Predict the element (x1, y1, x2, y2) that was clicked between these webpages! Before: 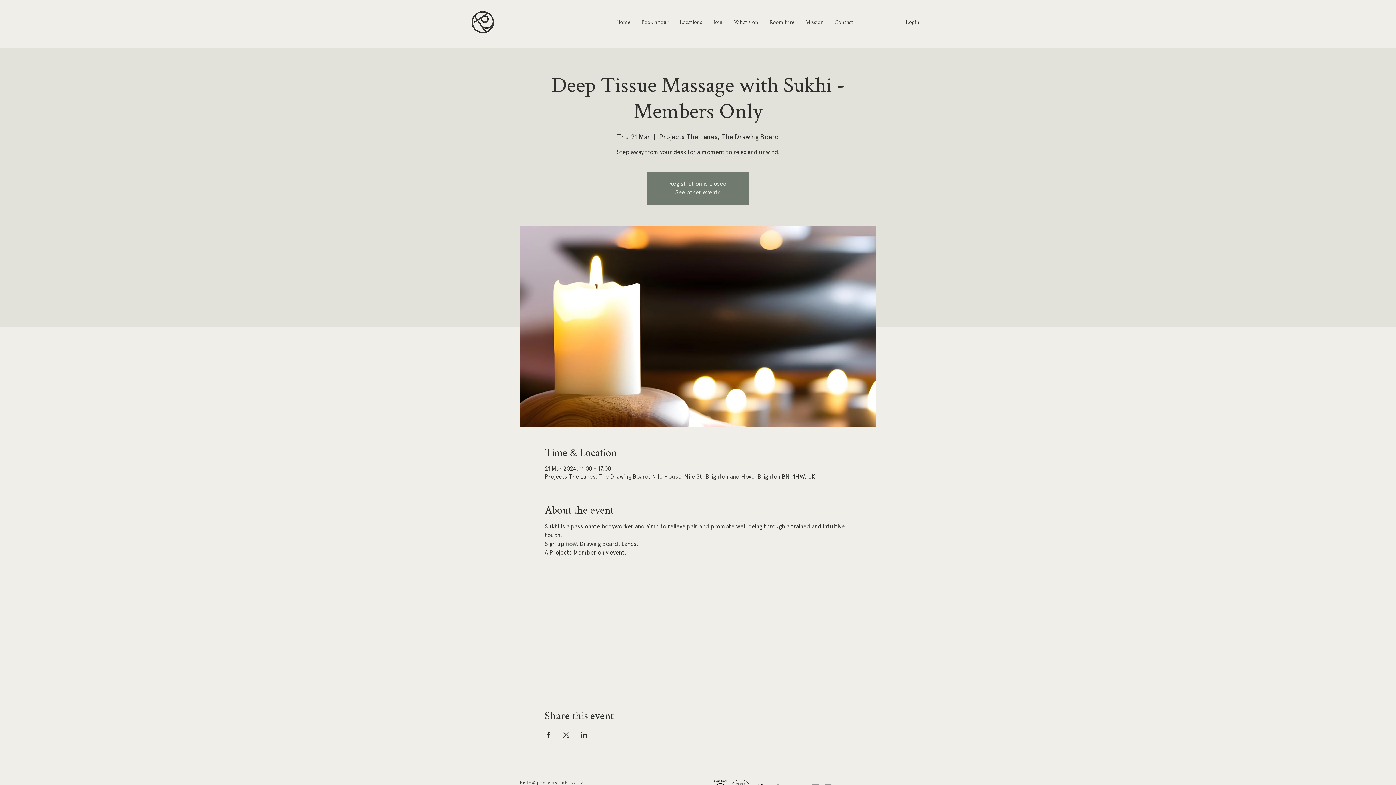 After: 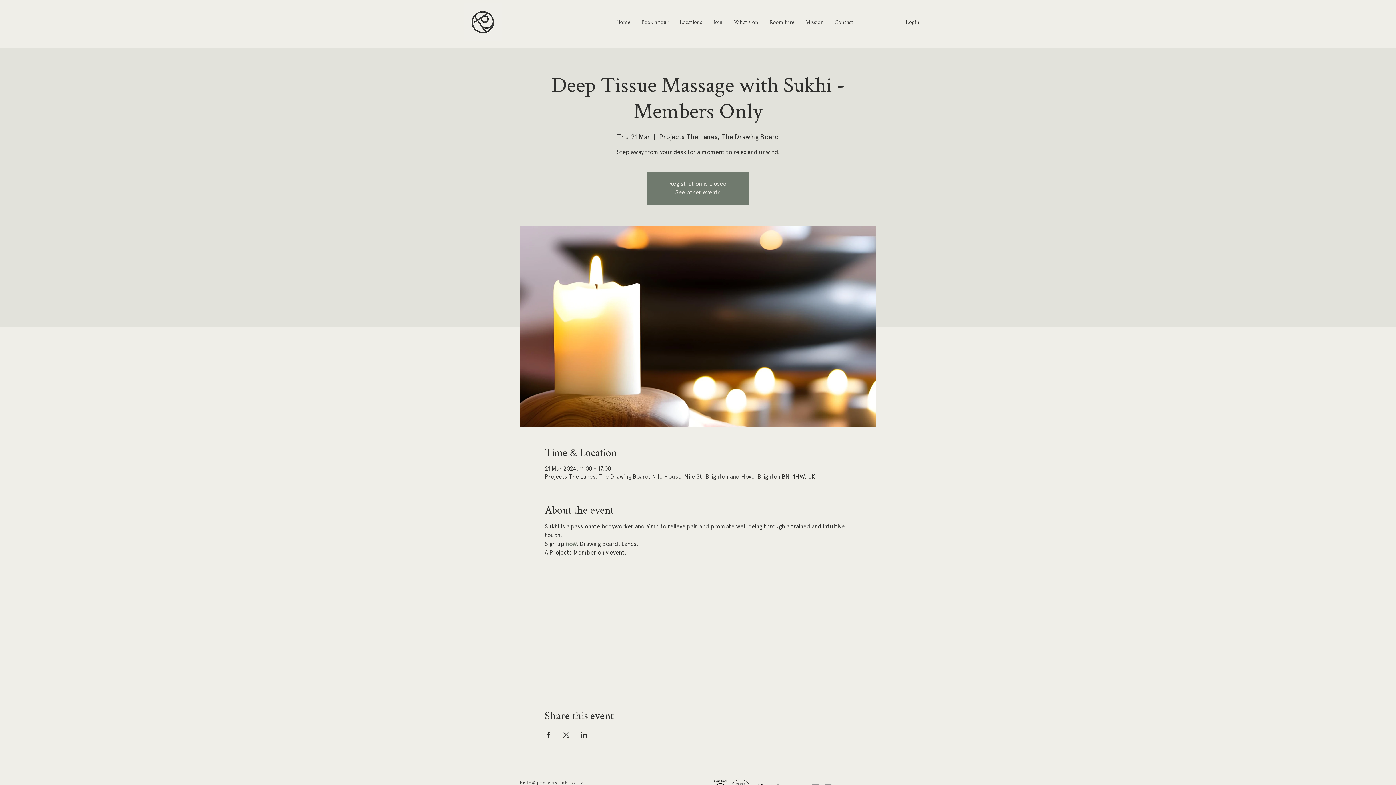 Action: bbox: (728, 16, 764, 28) label: What's on